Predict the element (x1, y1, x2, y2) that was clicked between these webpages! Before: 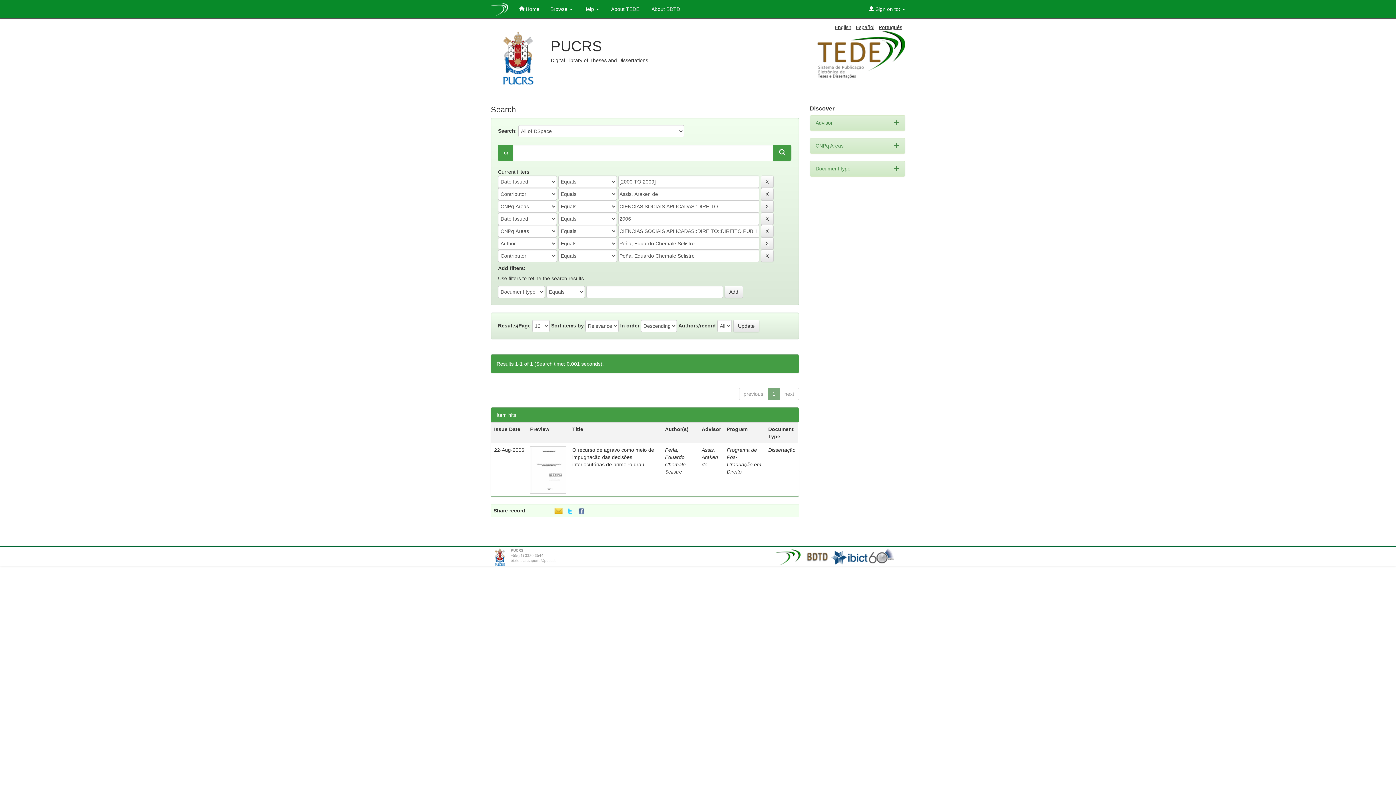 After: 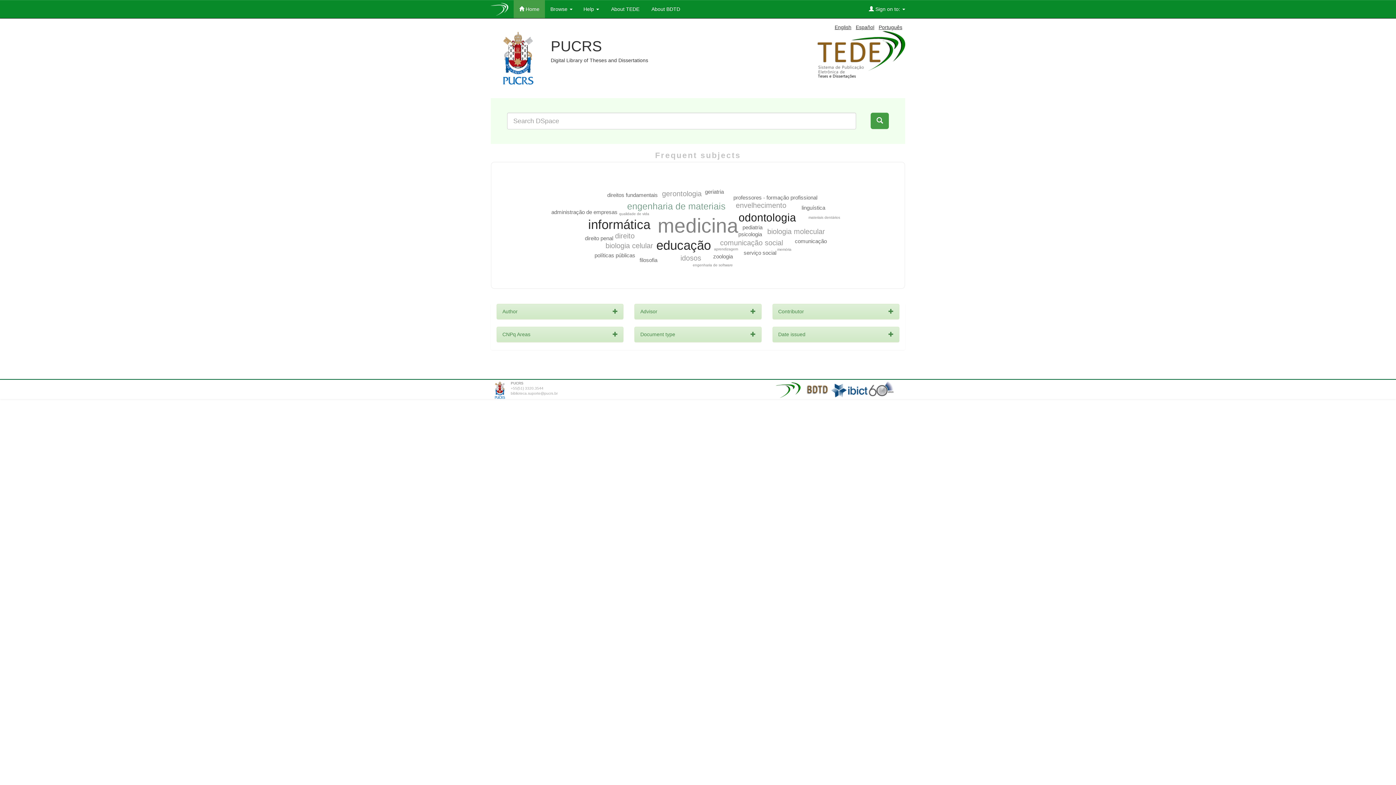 Action: bbox: (485, 0, 513, 15)